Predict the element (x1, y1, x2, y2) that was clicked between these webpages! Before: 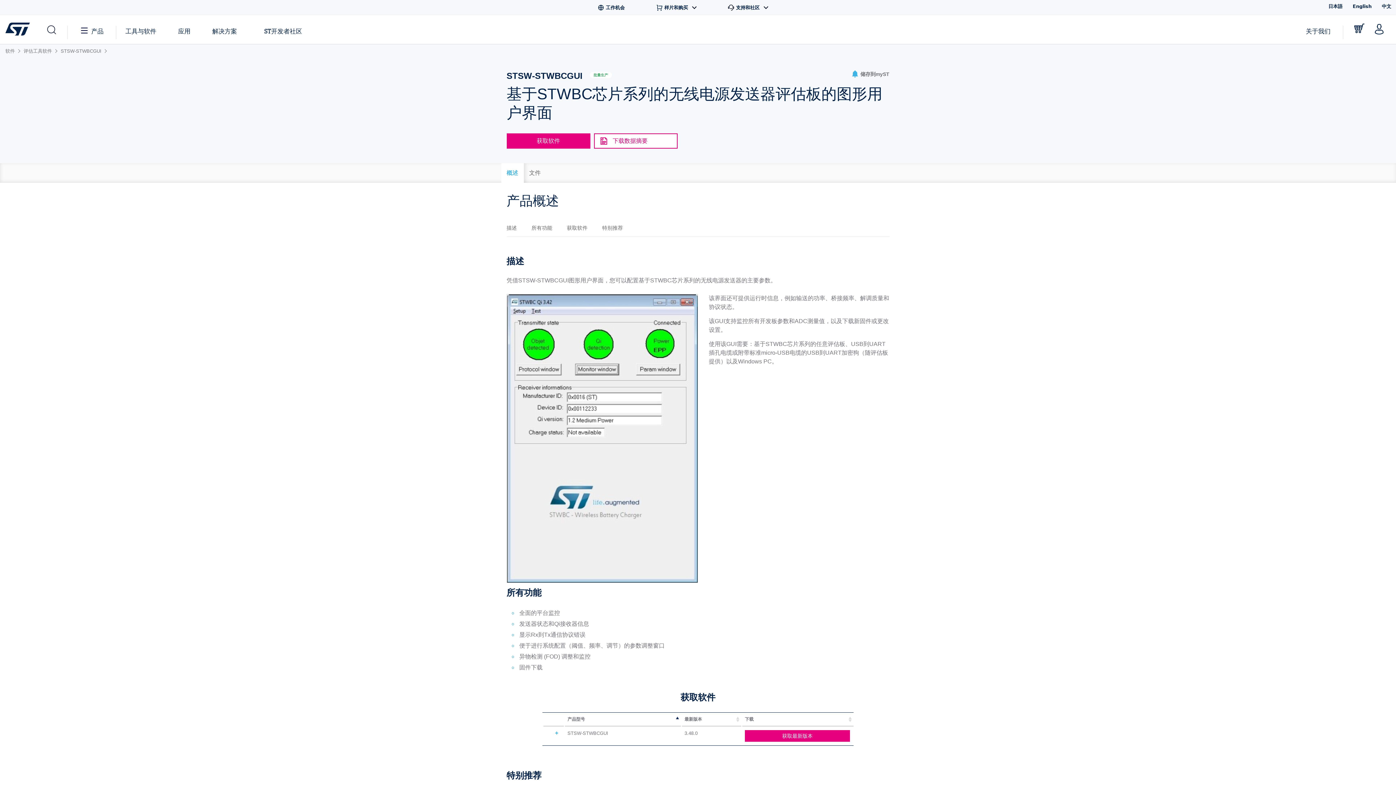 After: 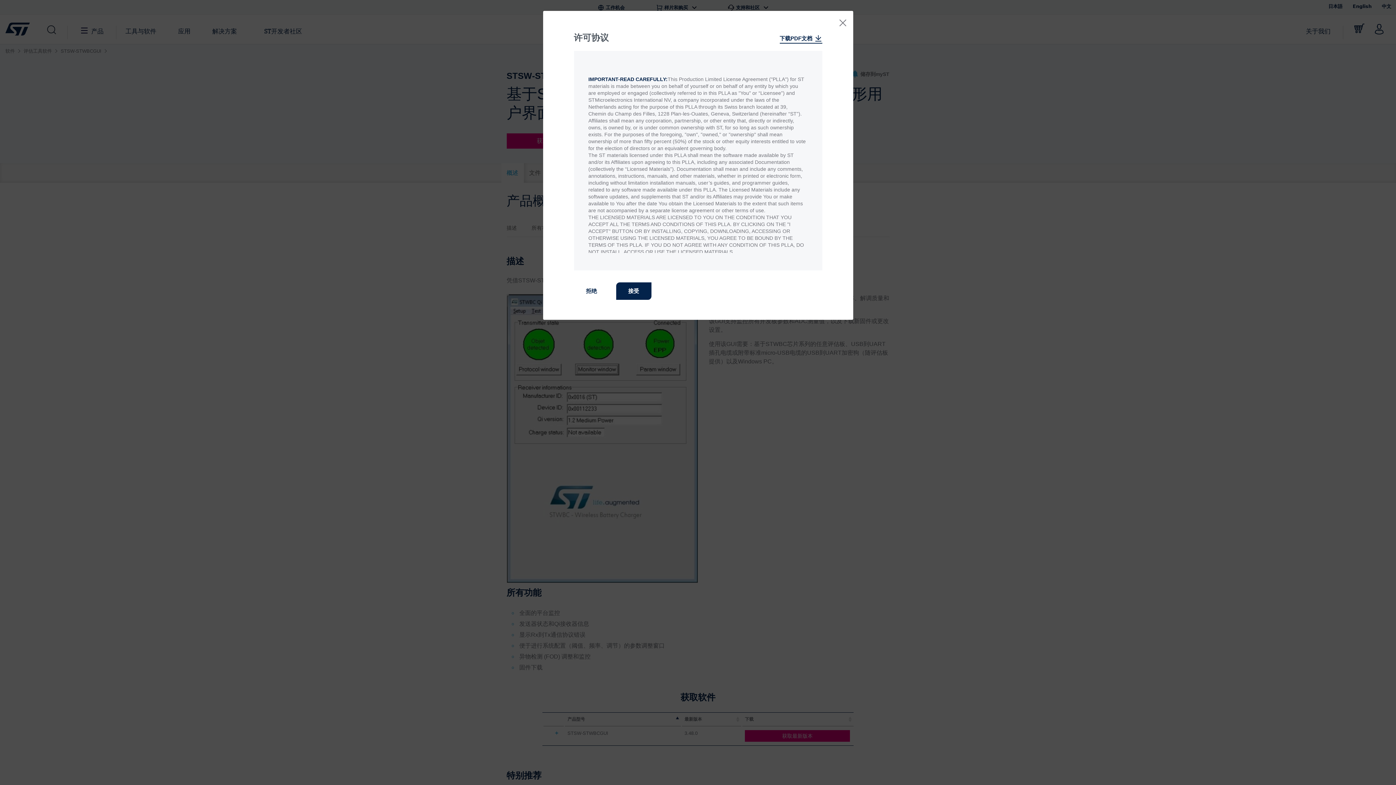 Action: label: 获取最新版本 bbox: (745, 730, 850, 742)